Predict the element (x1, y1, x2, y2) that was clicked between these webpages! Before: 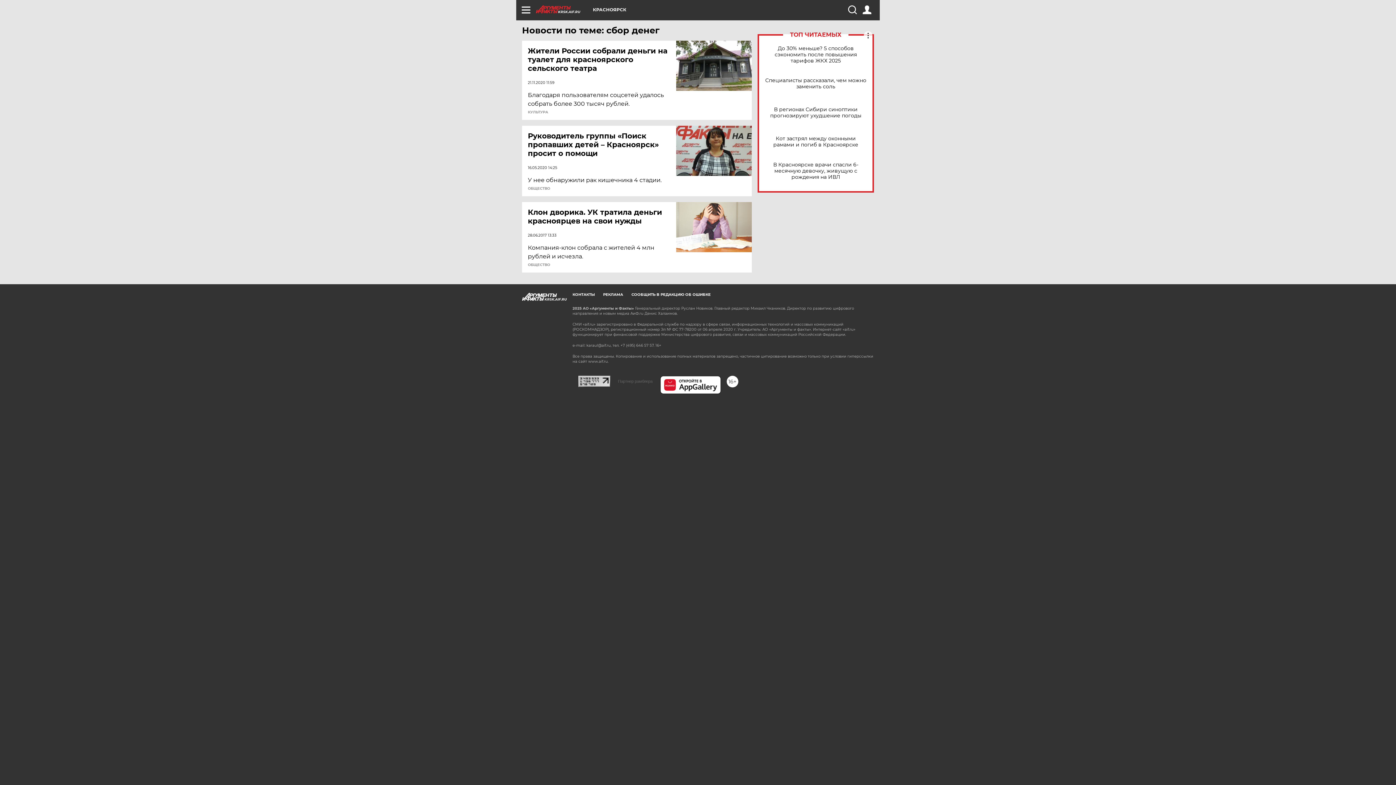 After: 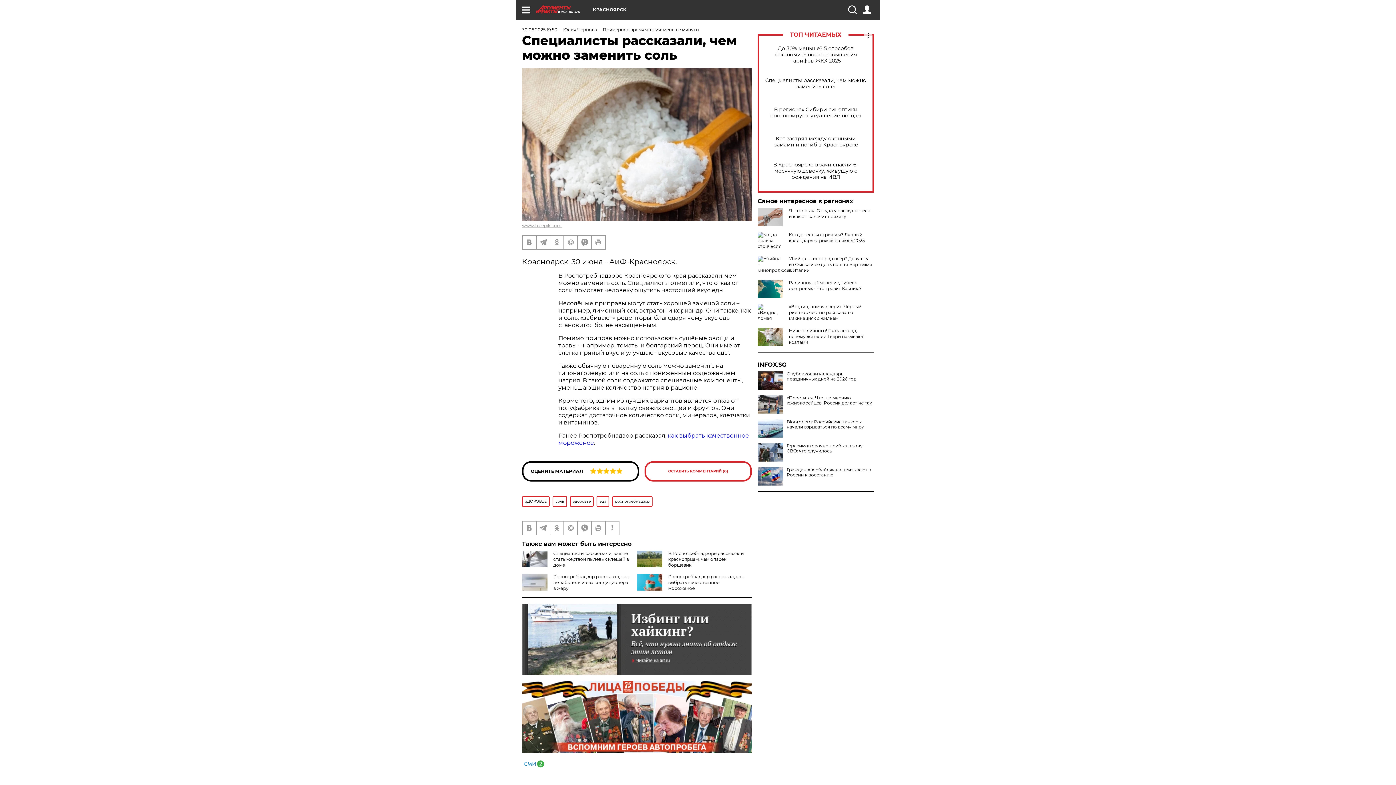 Action: bbox: (765, 77, 866, 89) label: Специалисты рассказали, чем можно заменить соль